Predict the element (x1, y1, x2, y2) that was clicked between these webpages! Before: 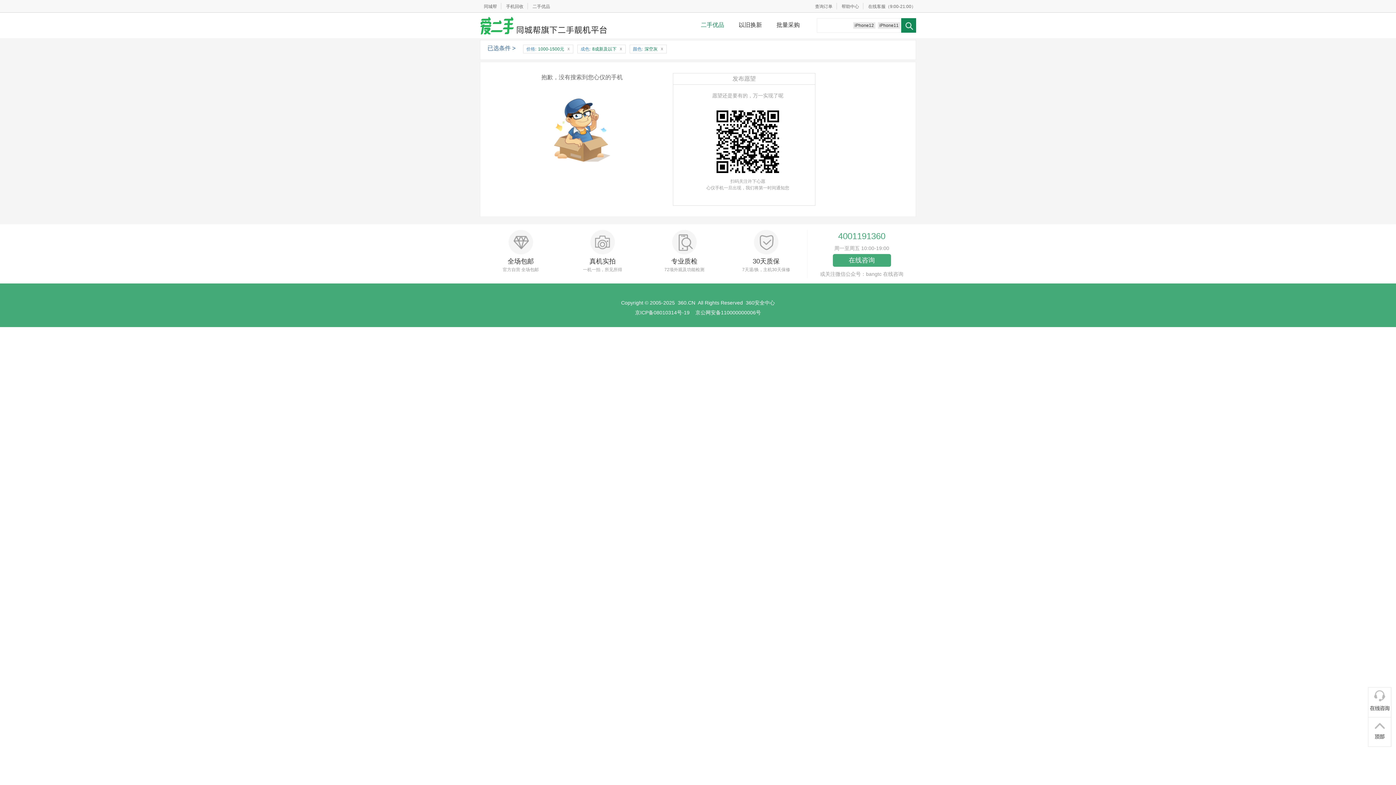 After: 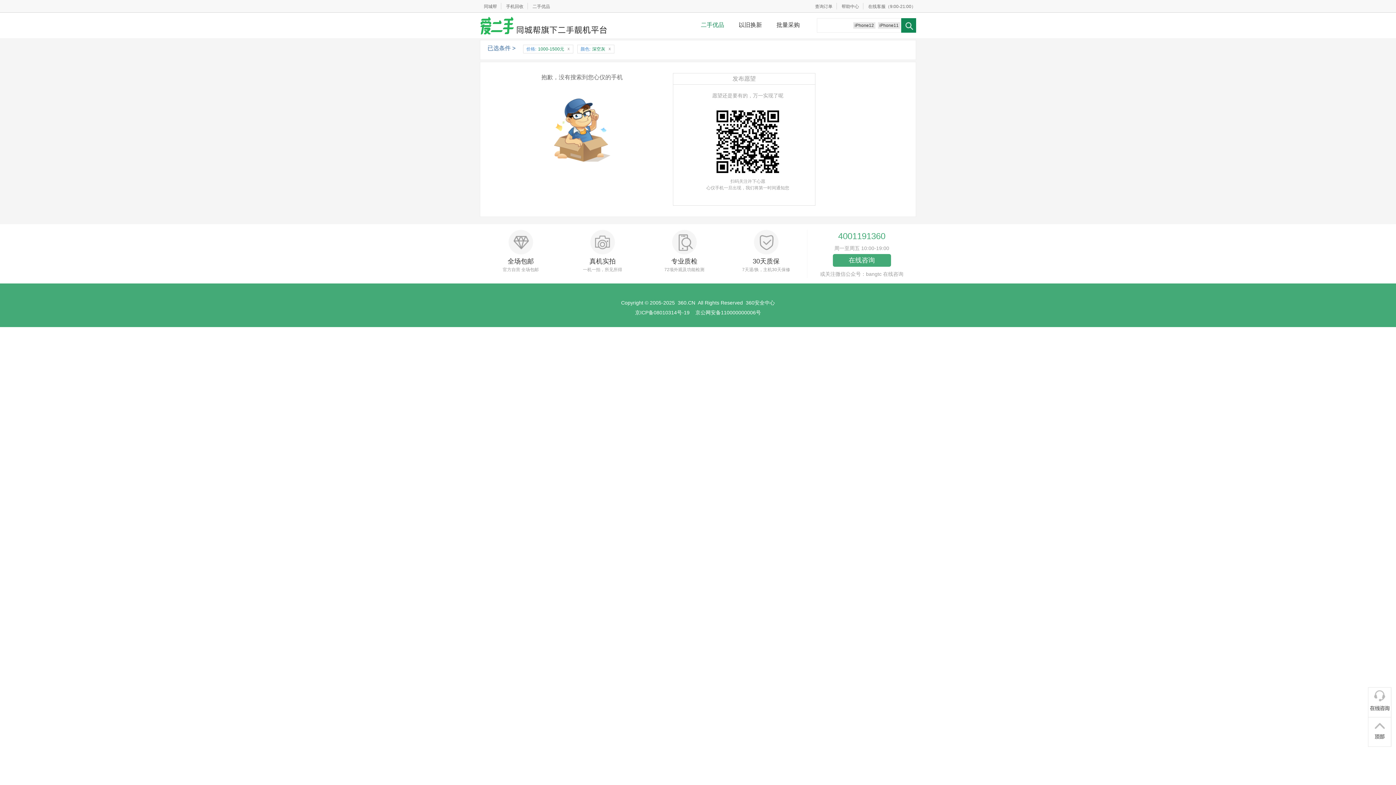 Action: bbox: (617, 45, 624, 52) label: x